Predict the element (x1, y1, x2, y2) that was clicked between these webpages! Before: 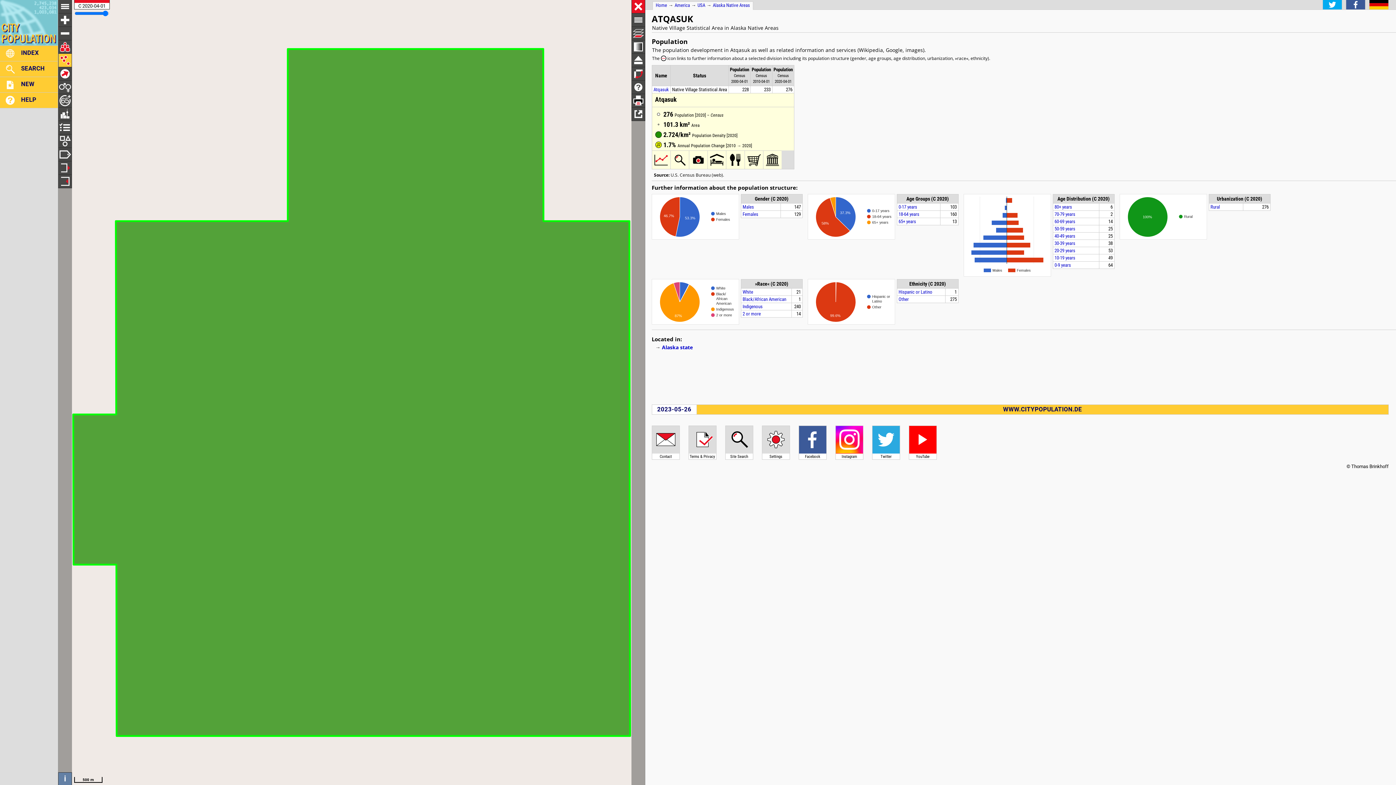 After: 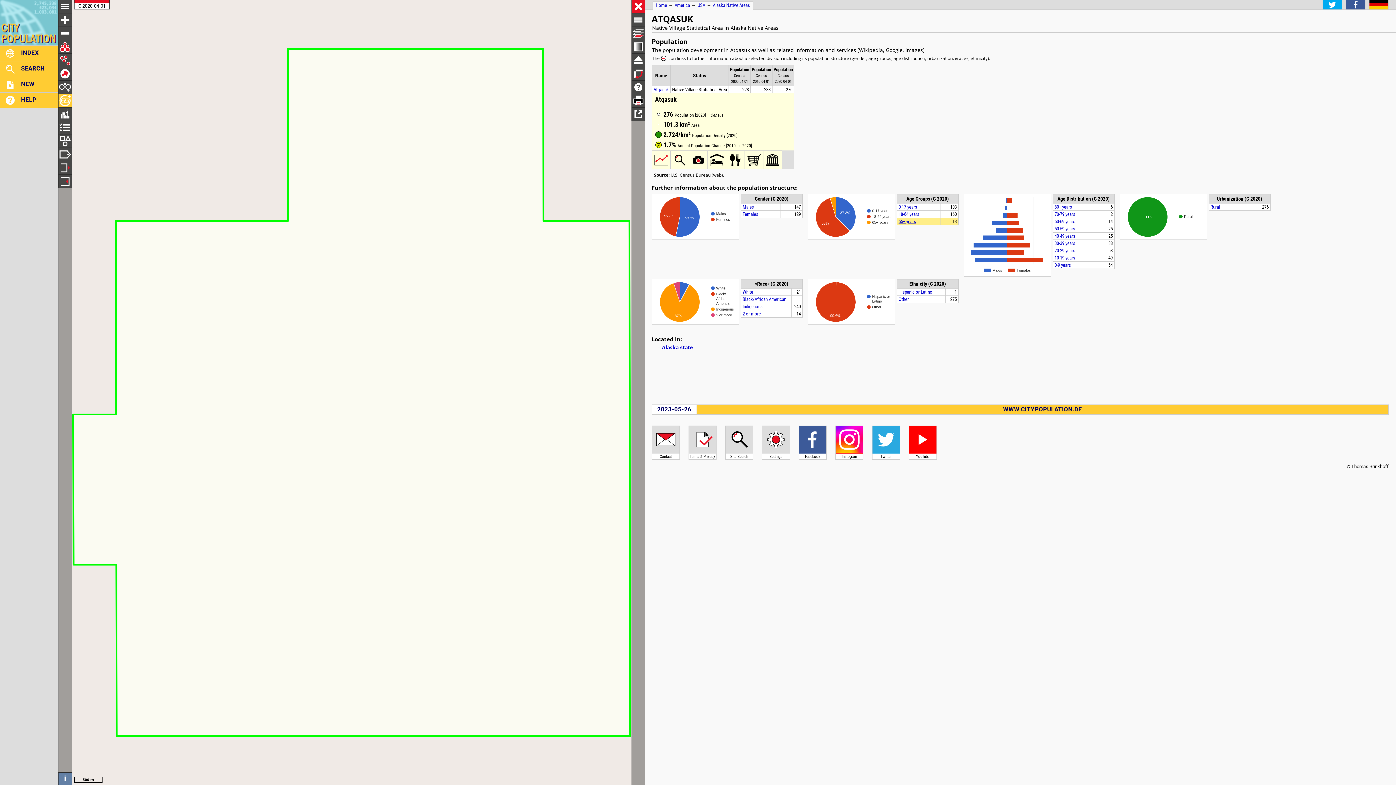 Action: label: 65+ years bbox: (898, 218, 916, 224)